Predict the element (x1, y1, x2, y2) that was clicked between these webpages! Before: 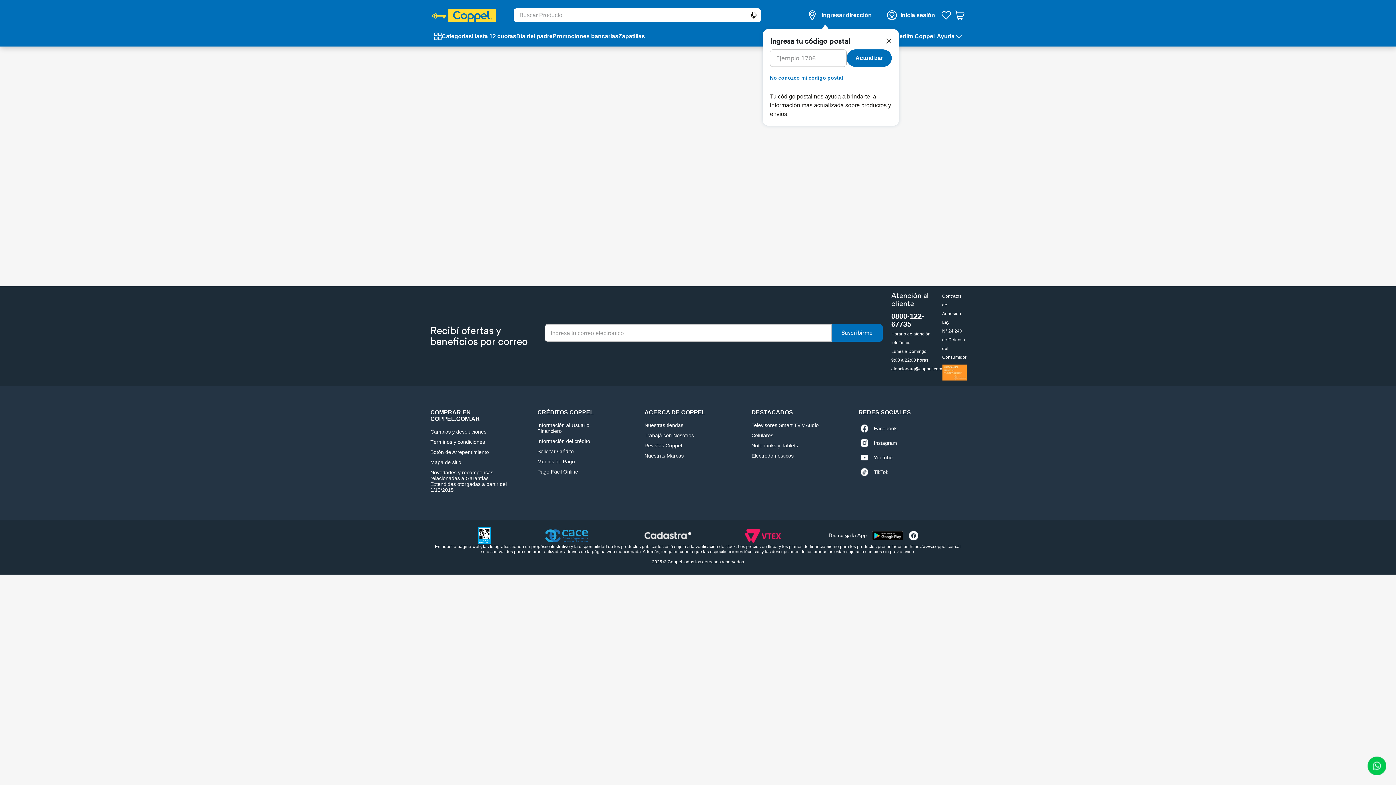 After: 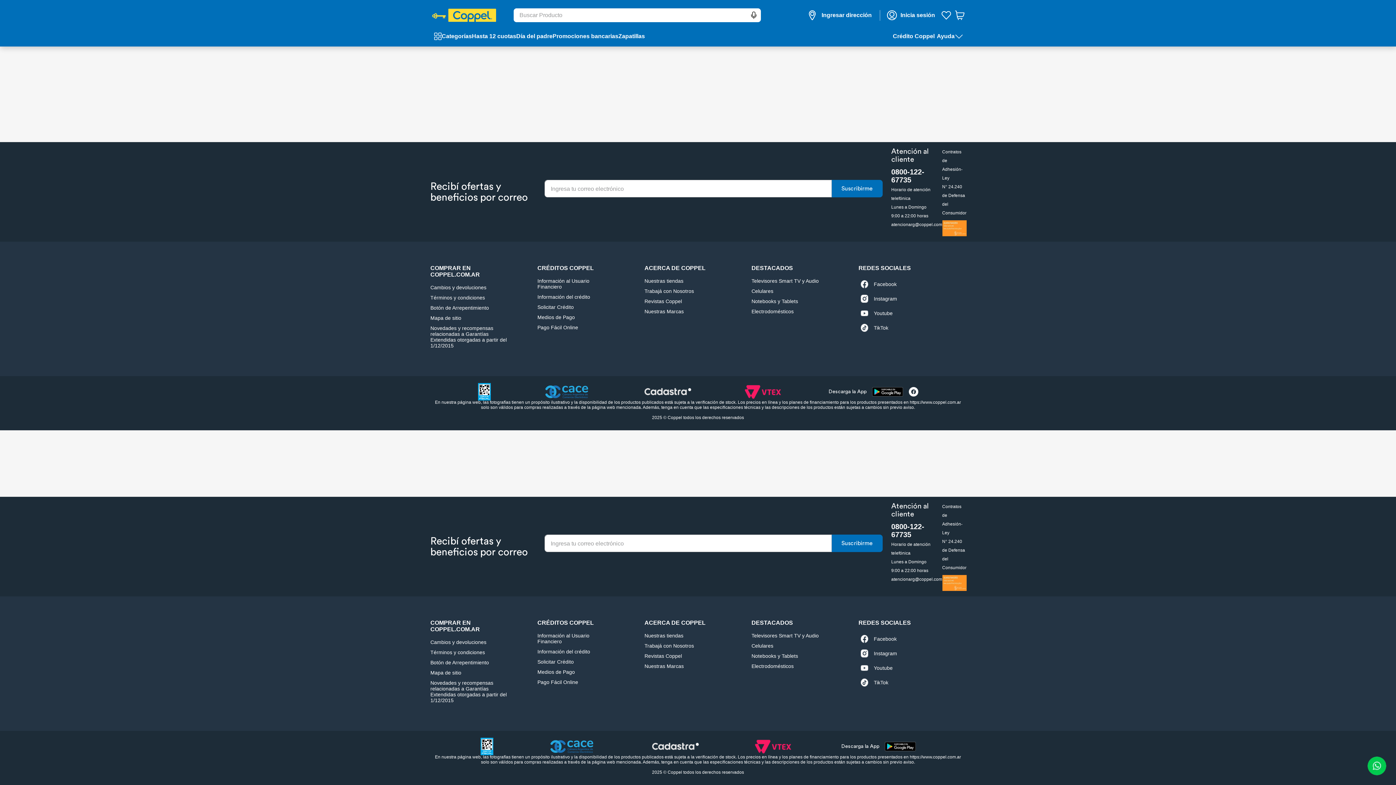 Action: label: Pago Fácil Online bbox: (537, 468, 578, 474)